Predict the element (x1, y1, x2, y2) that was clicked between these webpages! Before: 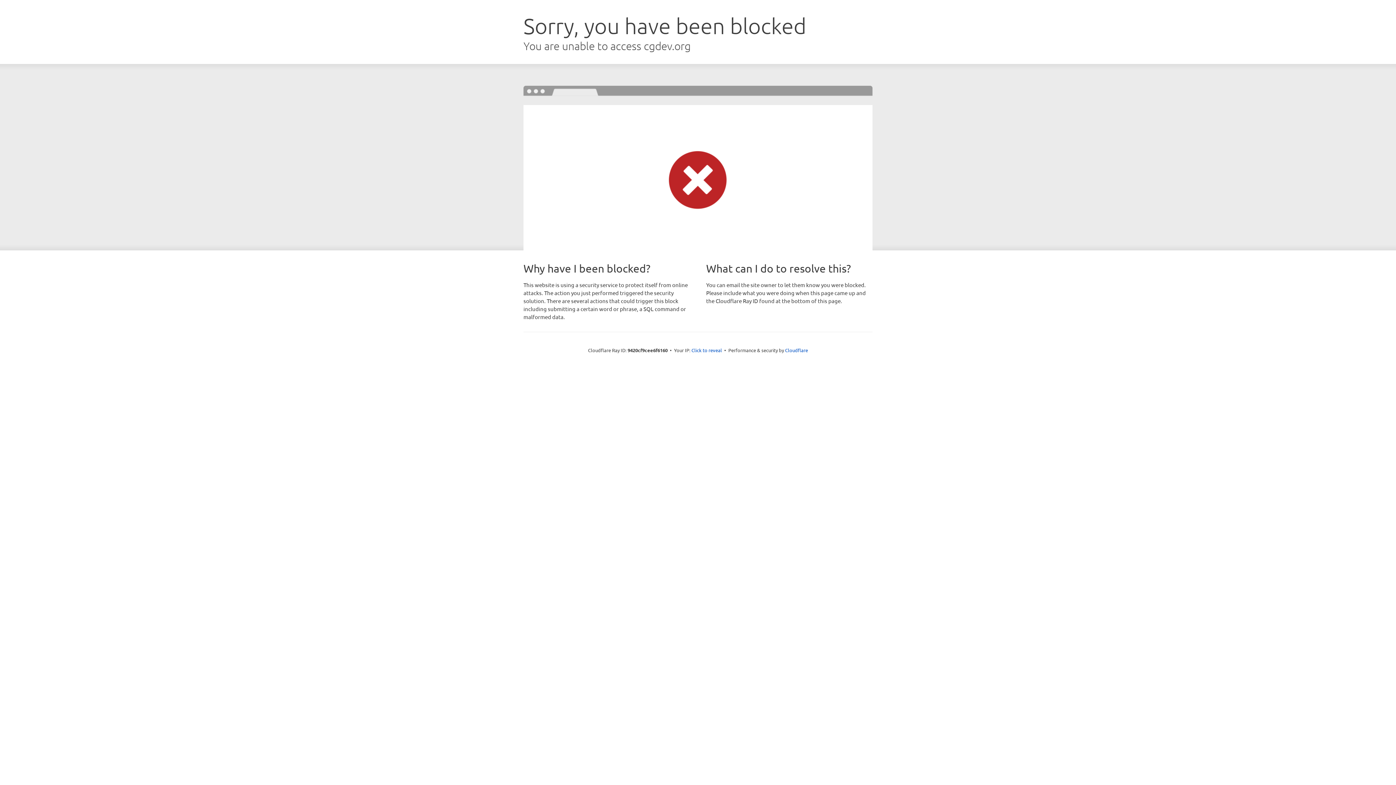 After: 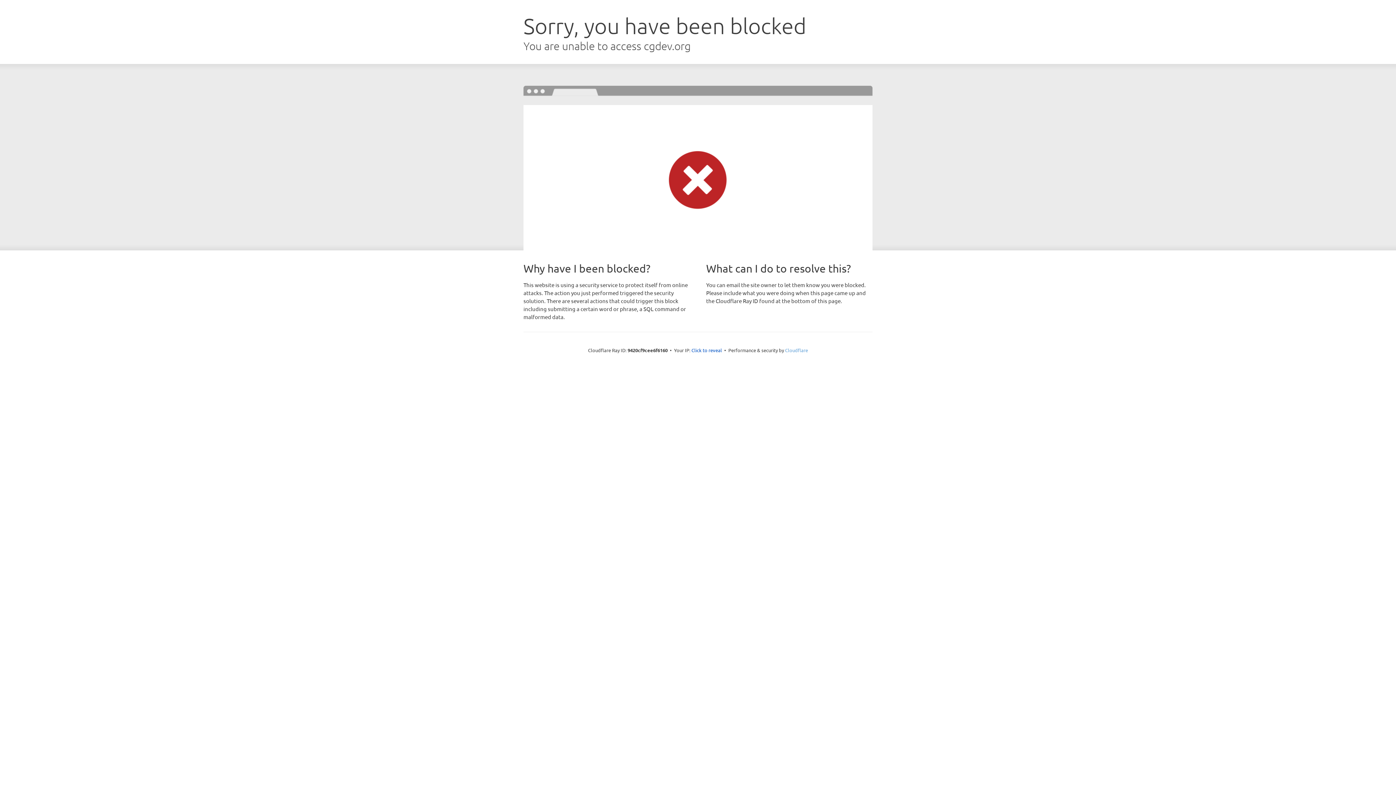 Action: label: Cloudflare bbox: (785, 347, 808, 353)